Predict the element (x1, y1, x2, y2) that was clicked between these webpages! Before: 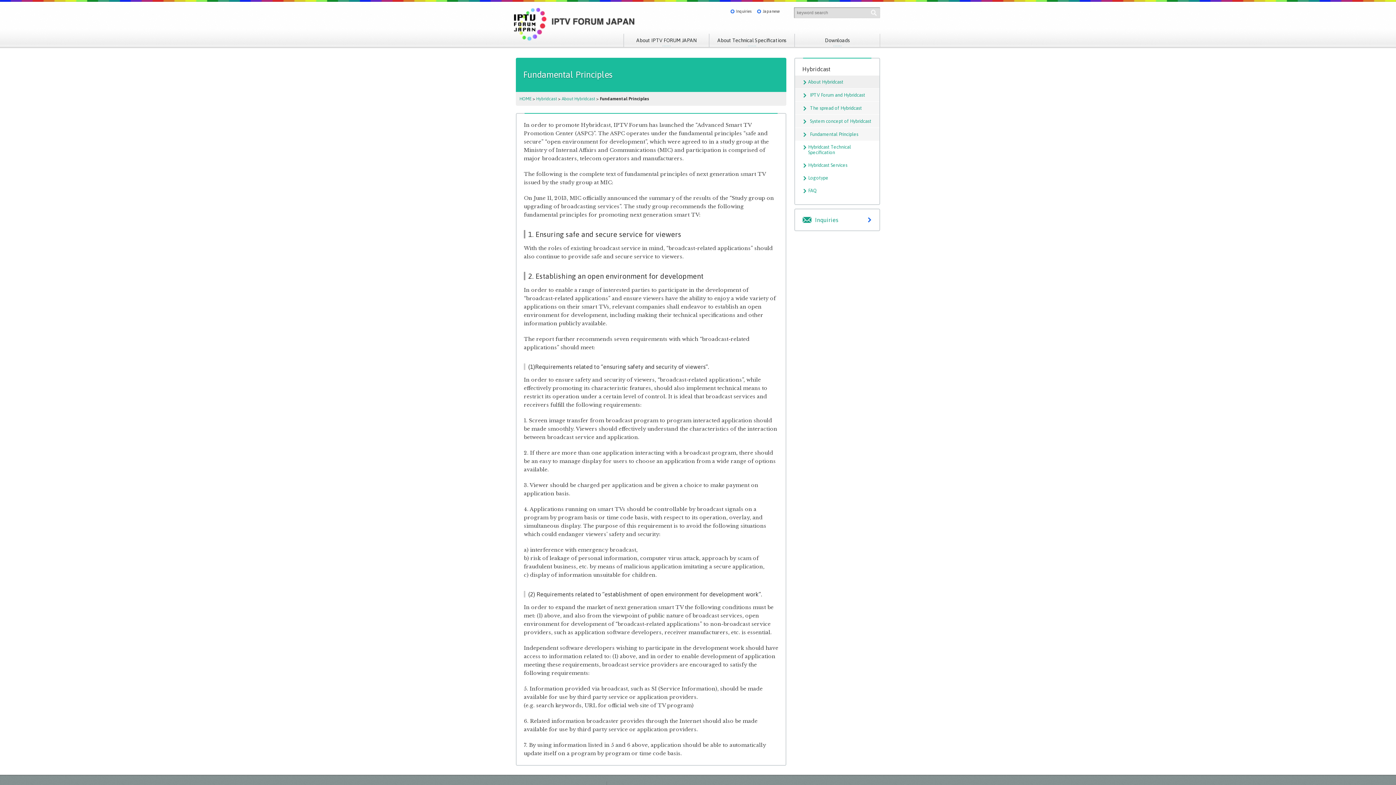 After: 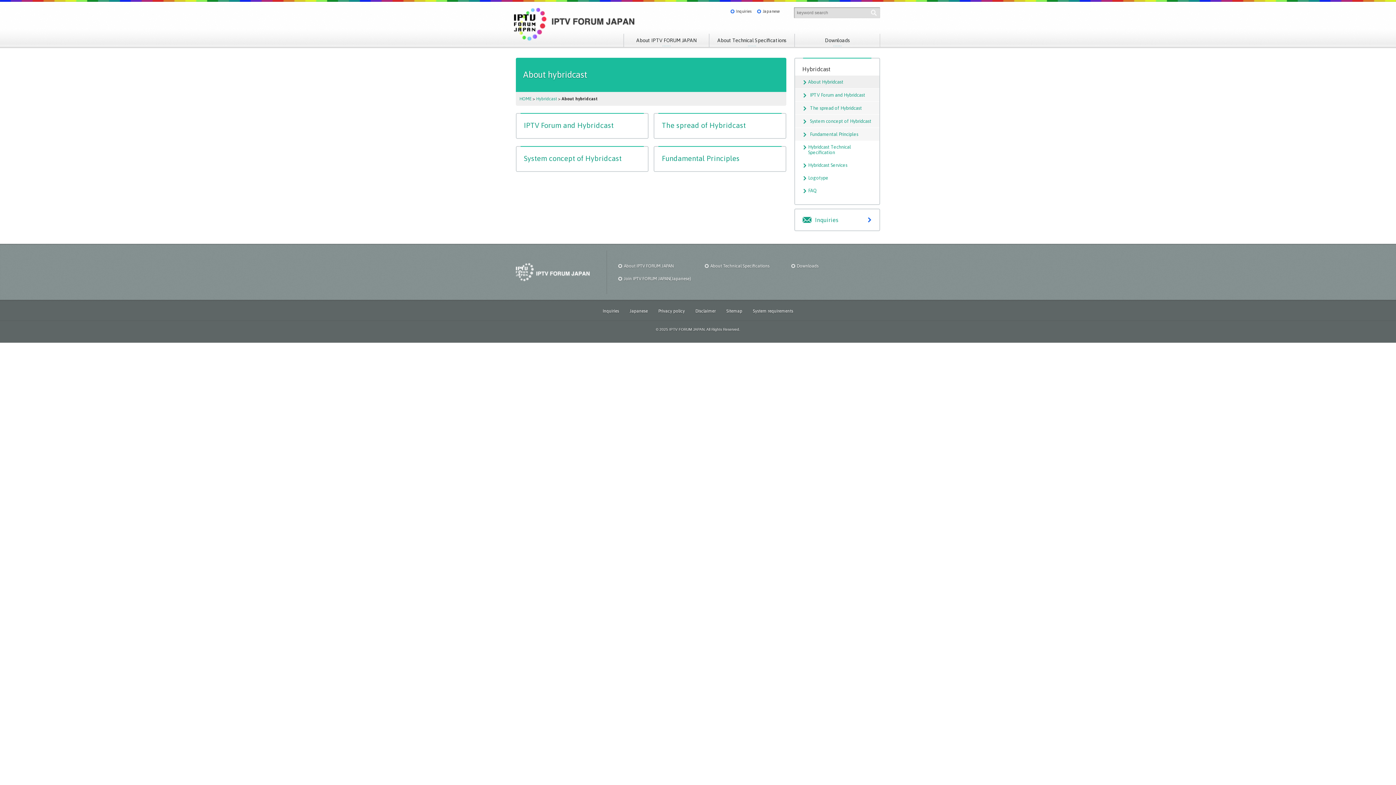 Action: label: About Hybridcast bbox: (561, 96, 595, 101)